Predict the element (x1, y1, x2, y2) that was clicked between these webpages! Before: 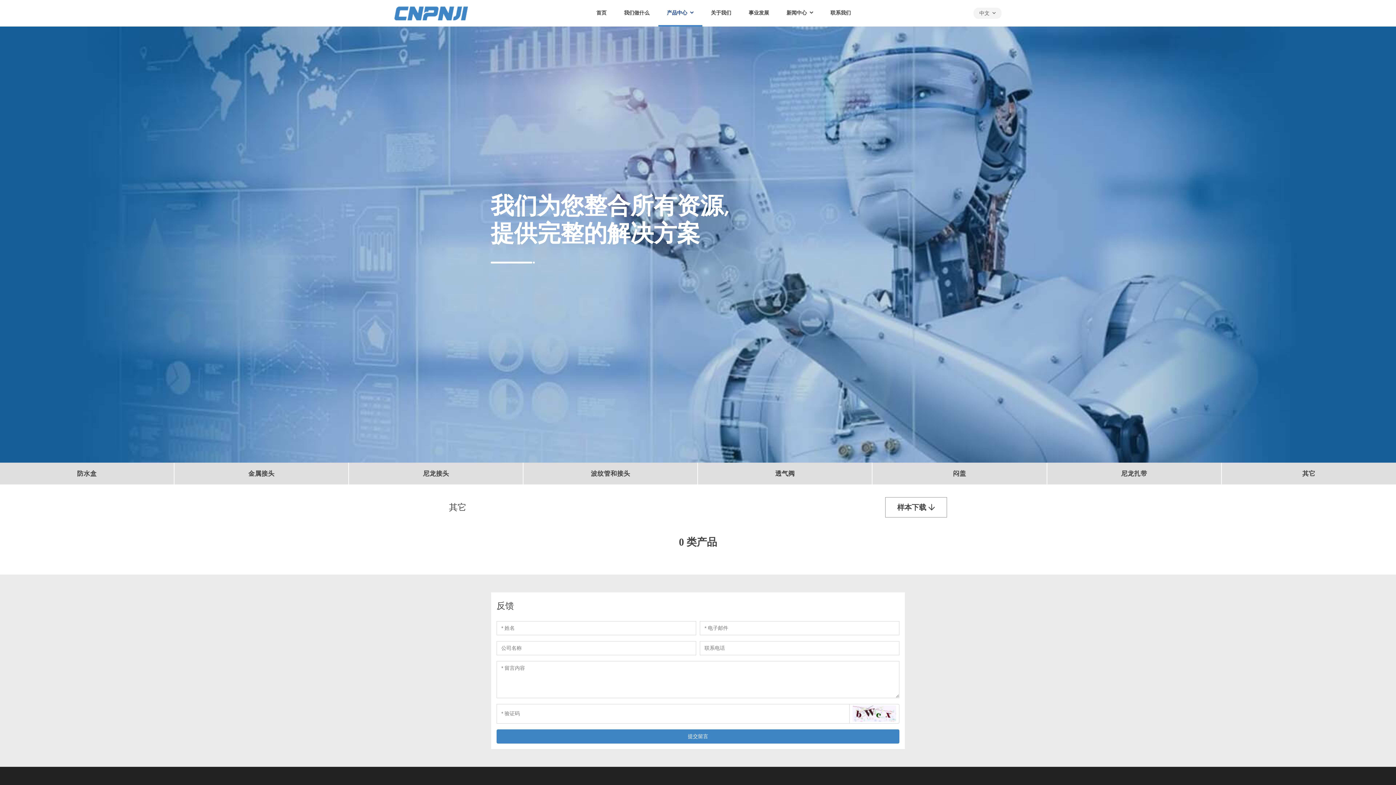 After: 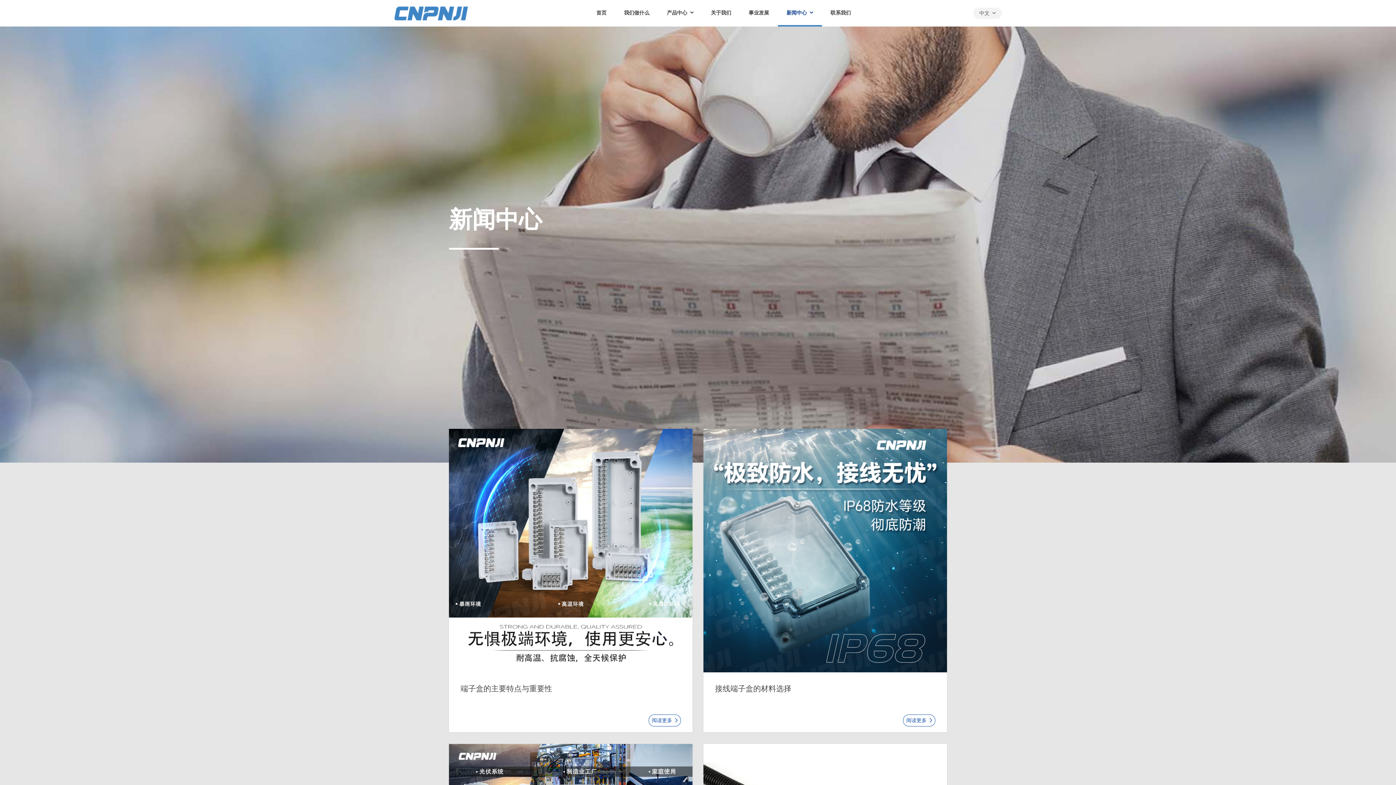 Action: label: 新闻中心 bbox: (778, 0, 822, 25)